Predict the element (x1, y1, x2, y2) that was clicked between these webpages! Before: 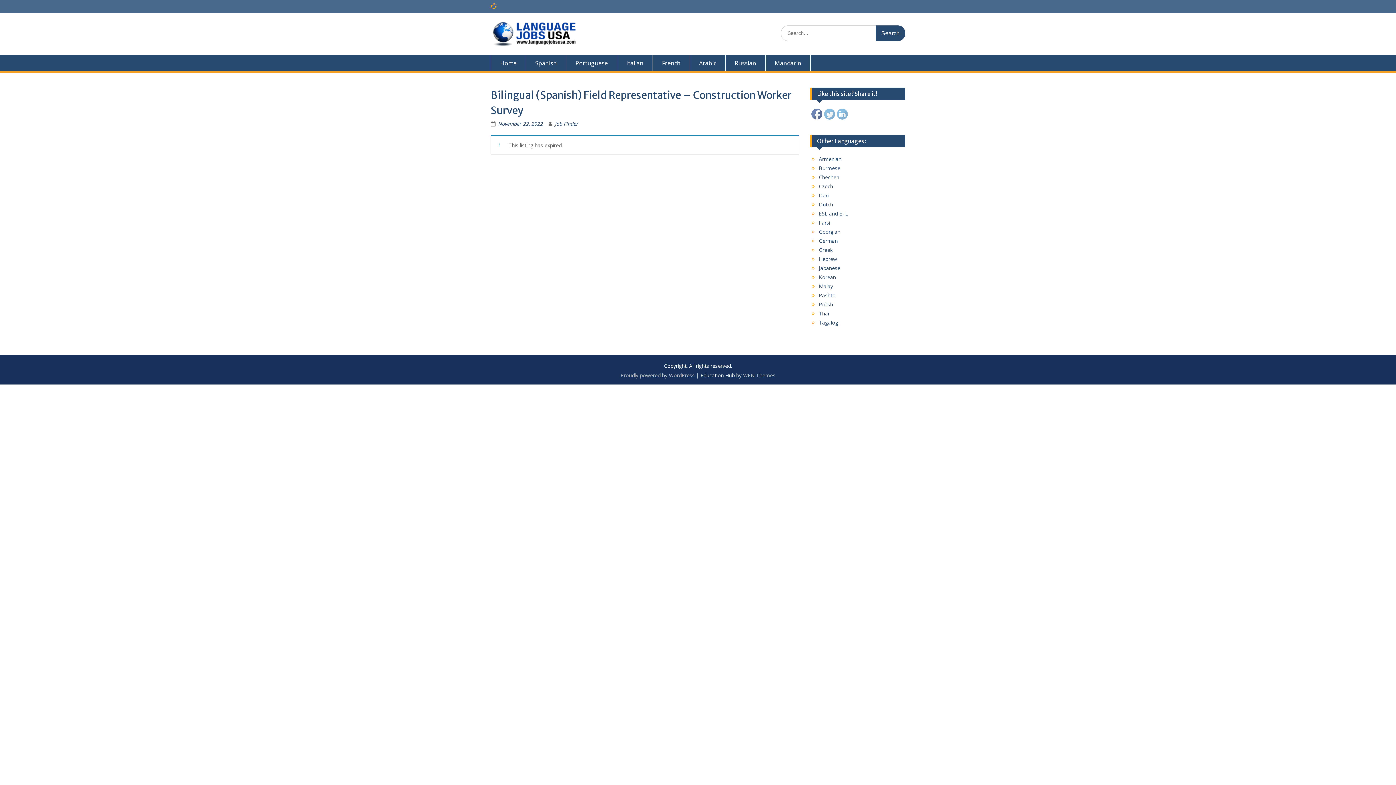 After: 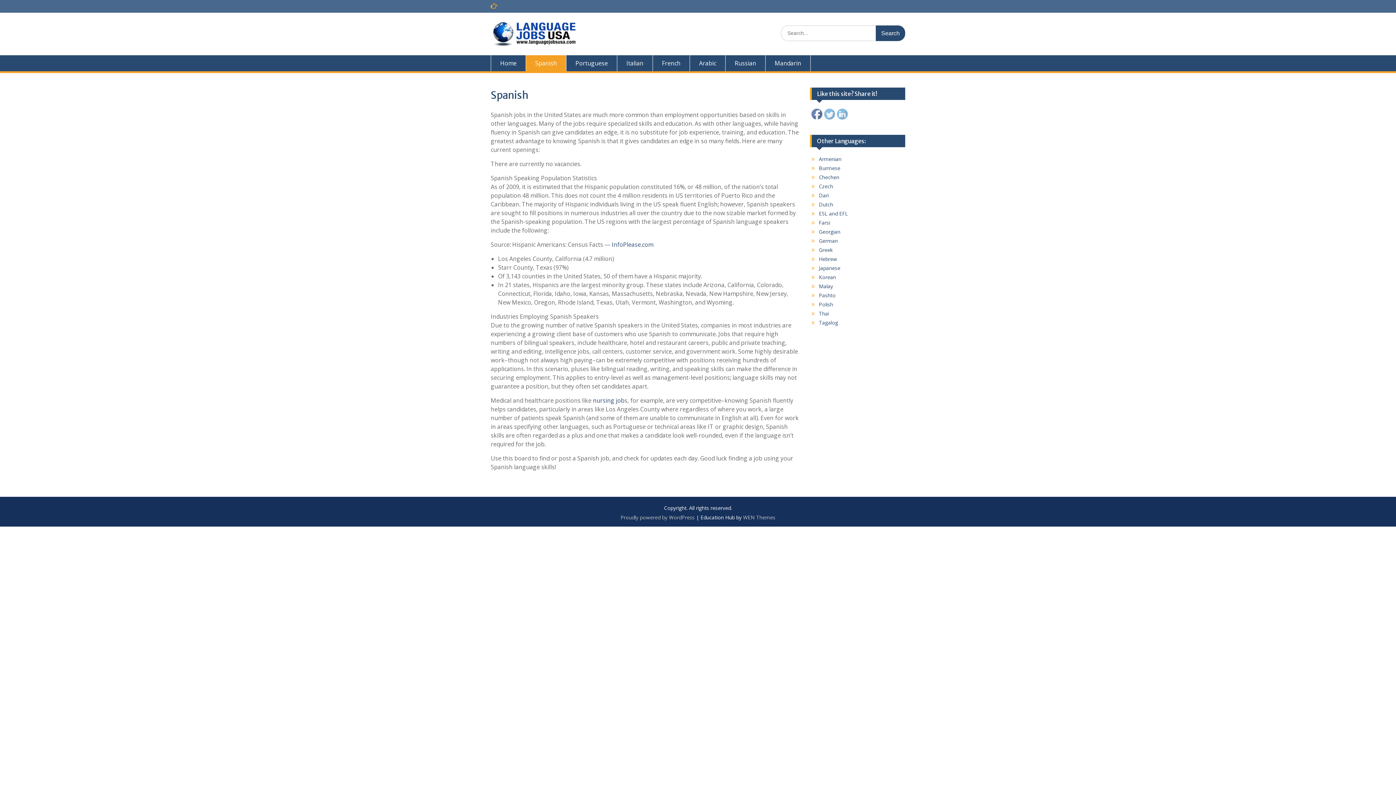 Action: bbox: (526, 55, 566, 71) label: Spanish